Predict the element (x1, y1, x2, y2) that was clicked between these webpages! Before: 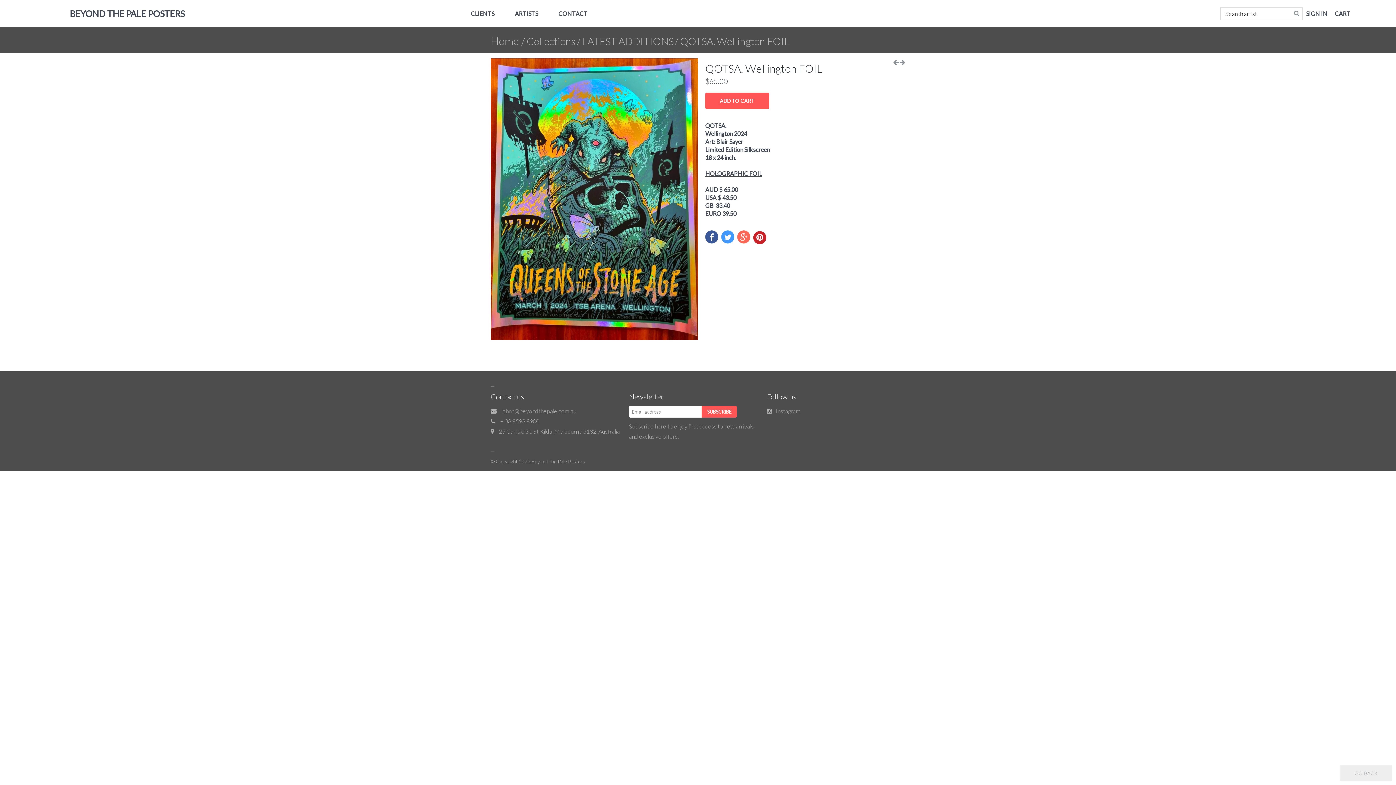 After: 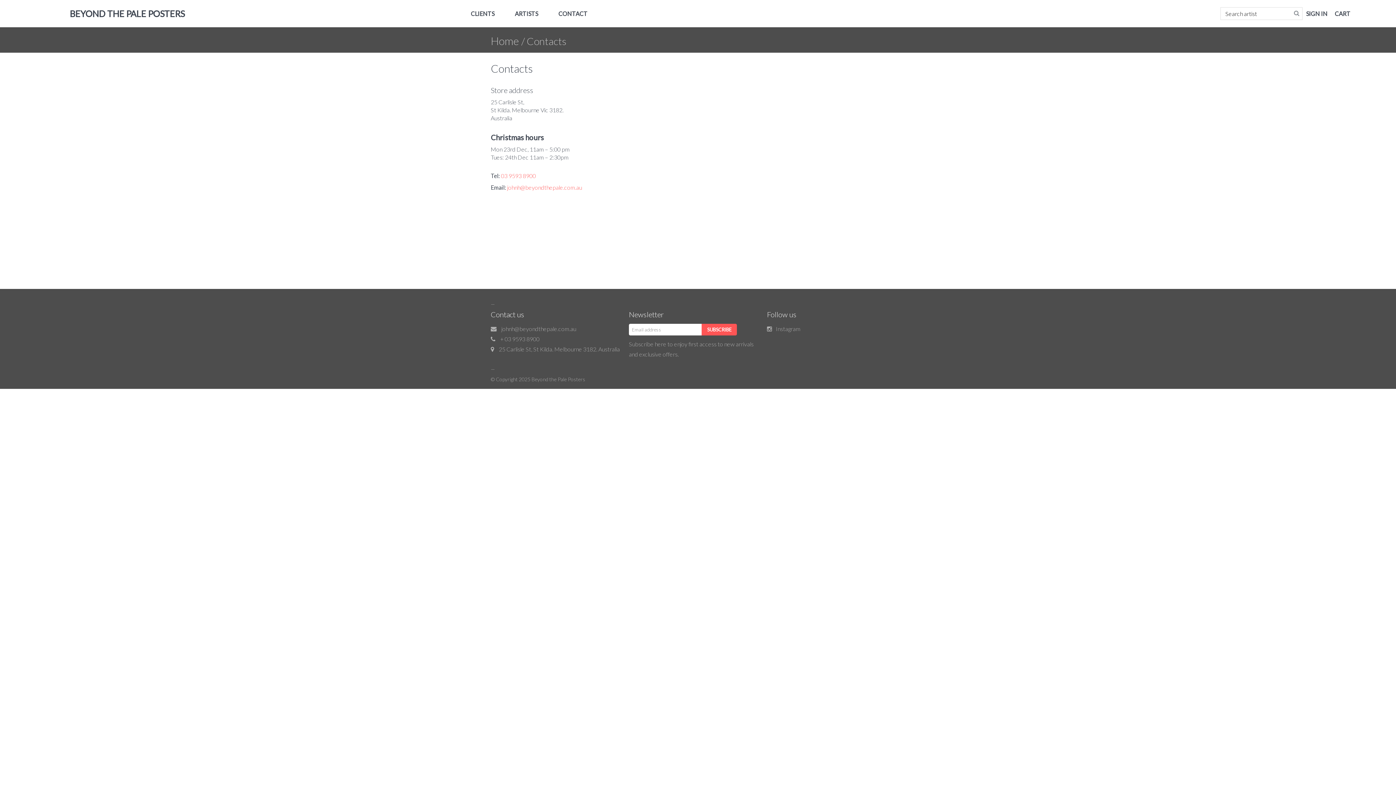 Action: bbox: (558, 10, 587, 17) label: CONTACT